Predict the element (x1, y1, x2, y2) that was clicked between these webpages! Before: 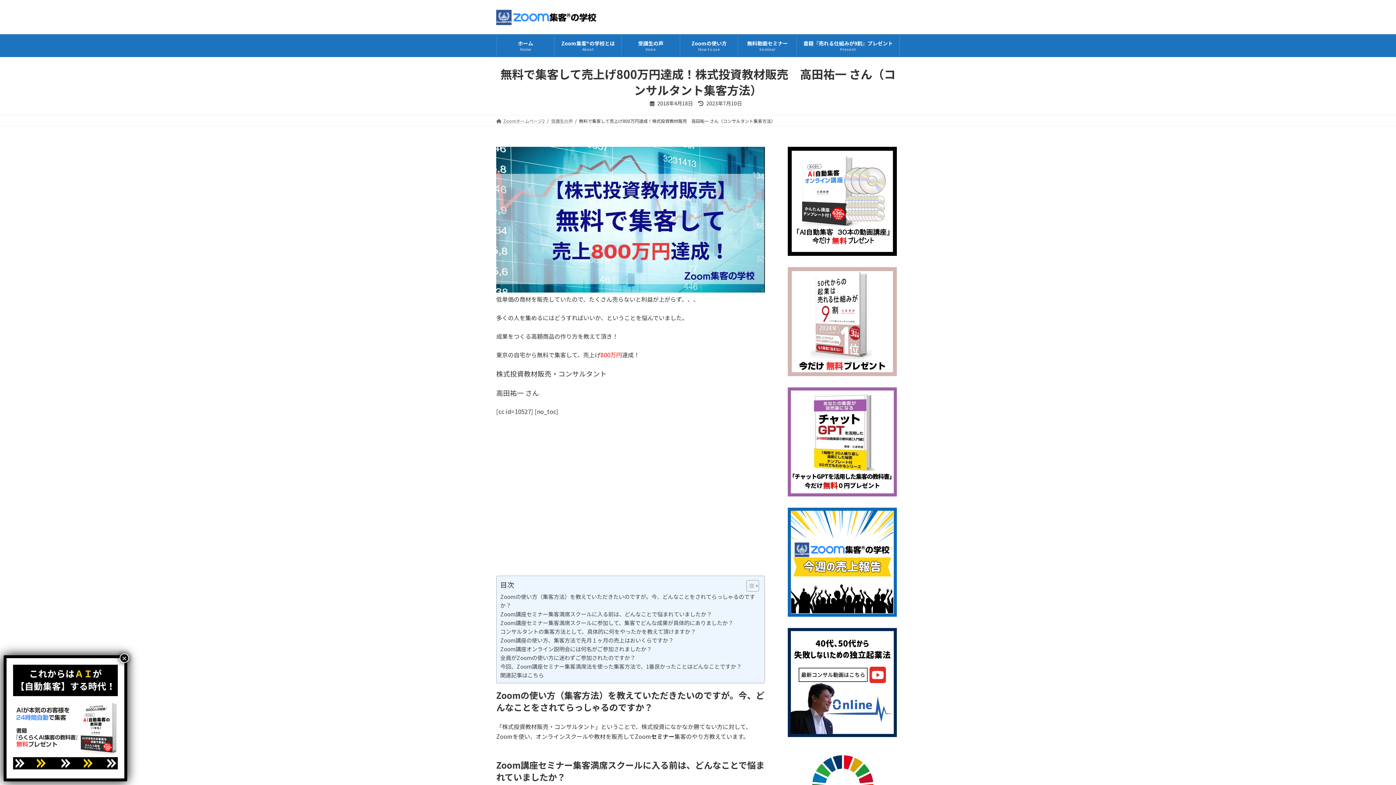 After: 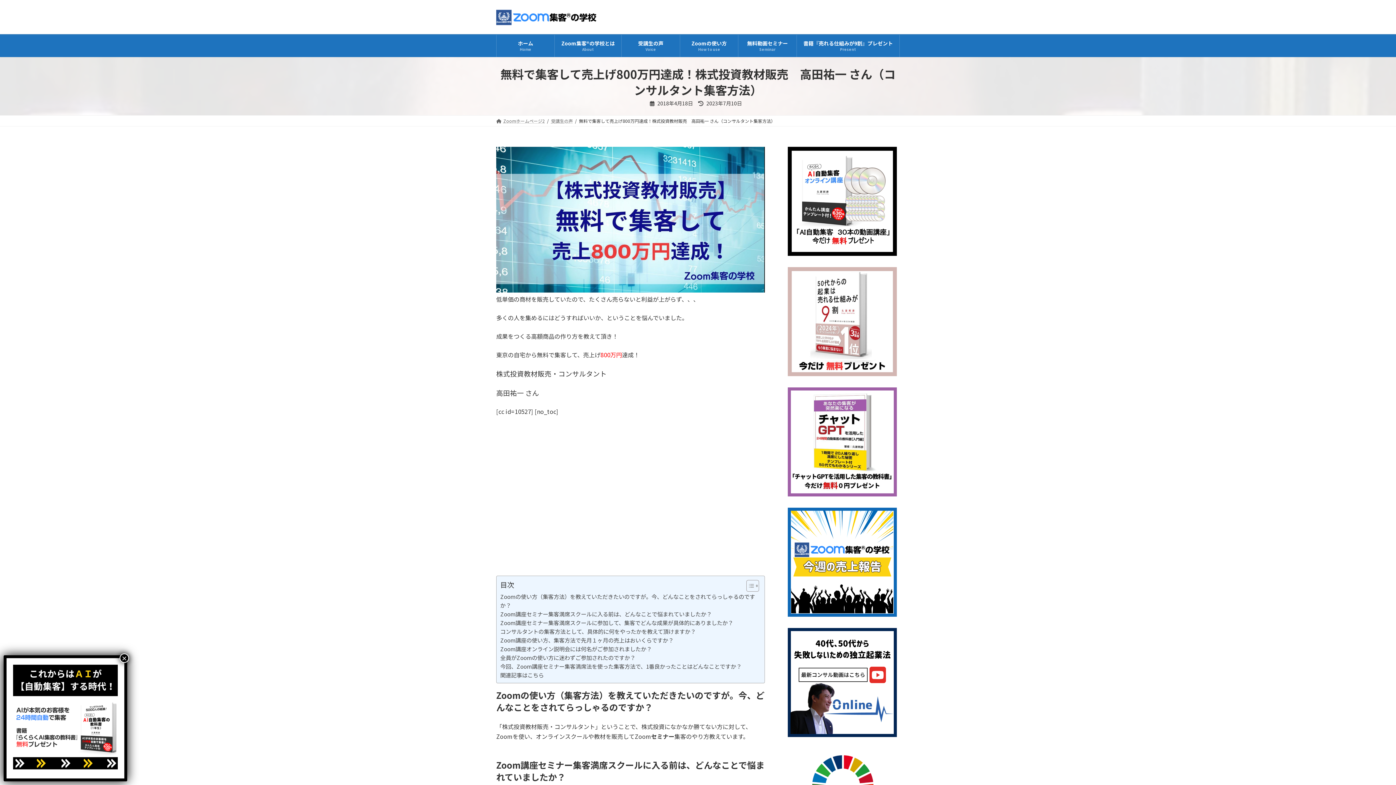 Action: bbox: (788, 248, 897, 257)